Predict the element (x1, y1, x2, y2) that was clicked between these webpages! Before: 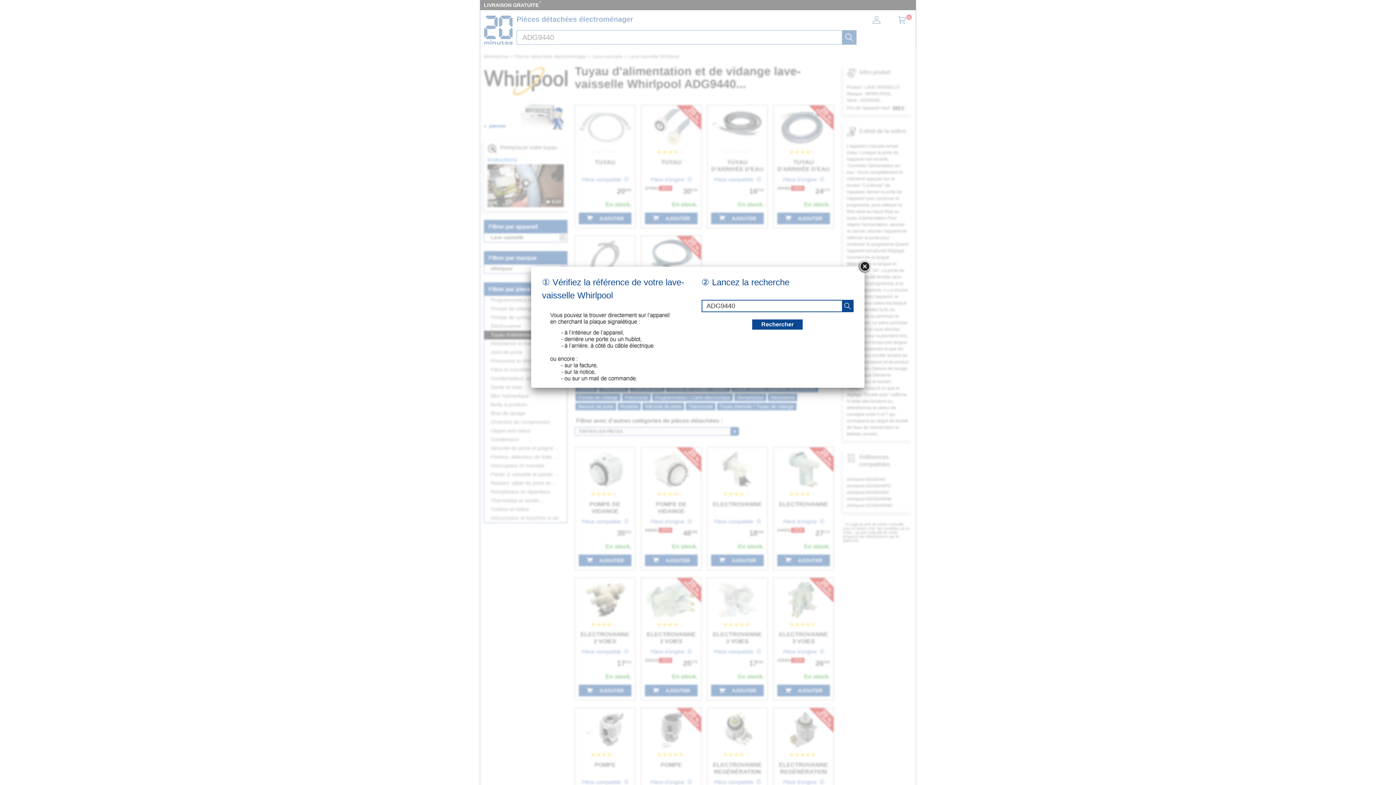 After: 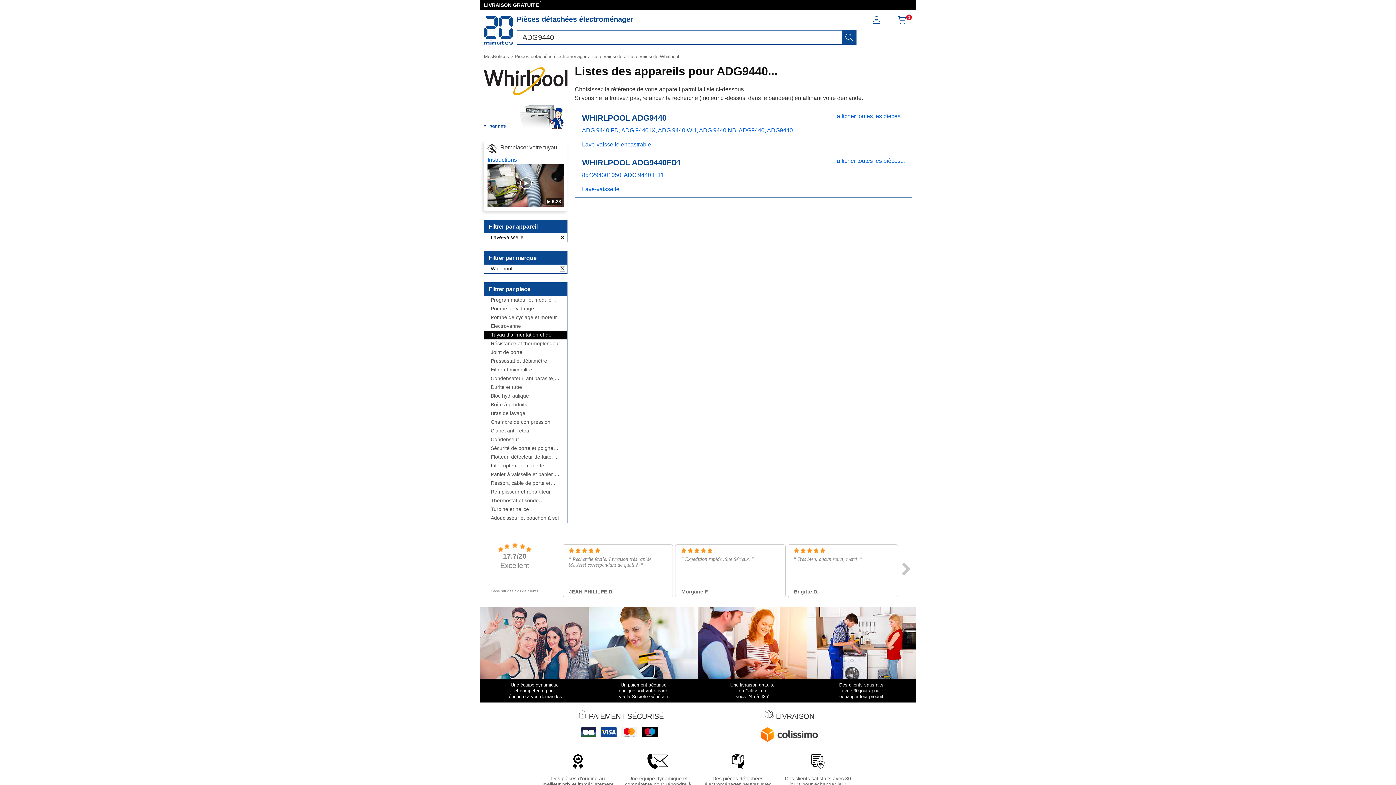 Action: bbox: (858, 260, 871, 273)